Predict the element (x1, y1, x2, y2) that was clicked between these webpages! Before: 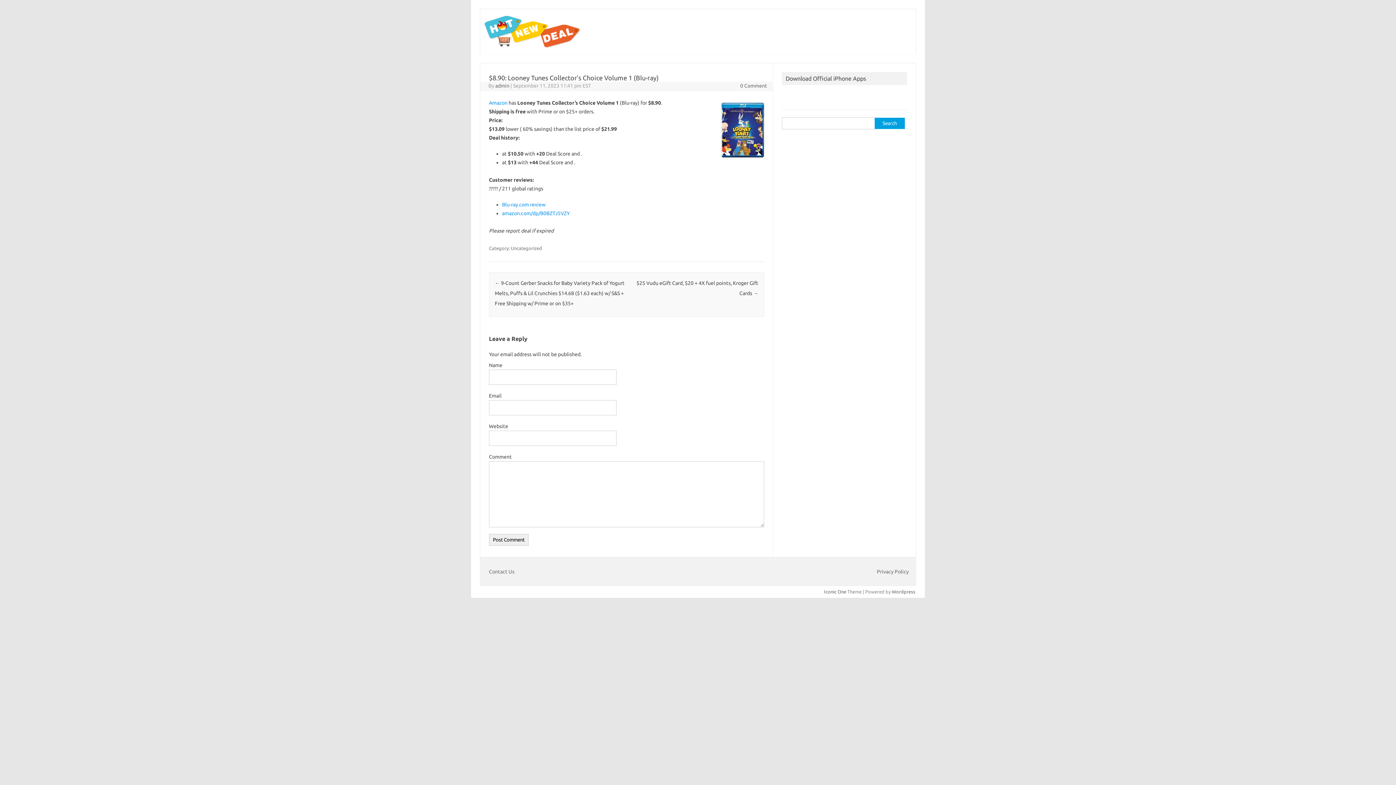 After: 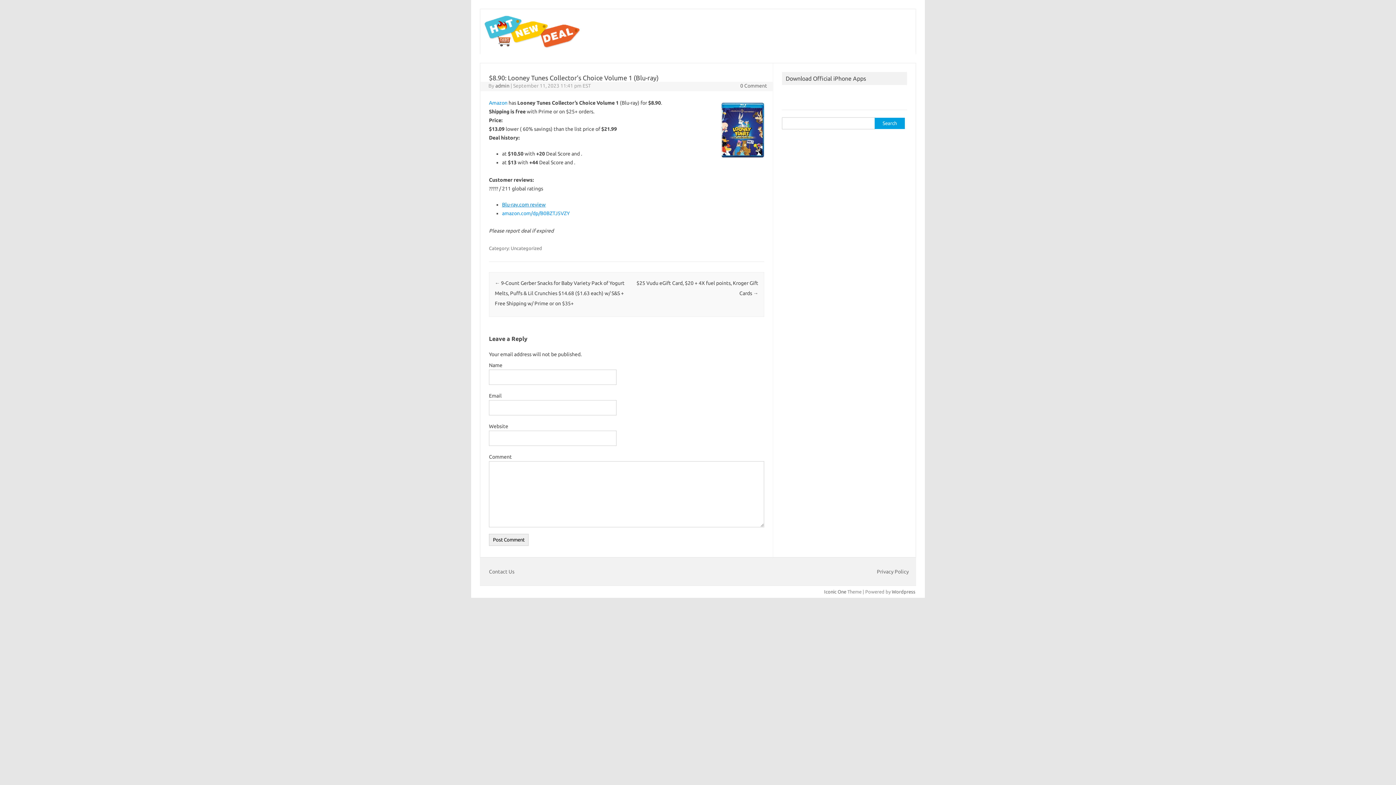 Action: bbox: (502, 201, 545, 207) label: Blu-ray.com review